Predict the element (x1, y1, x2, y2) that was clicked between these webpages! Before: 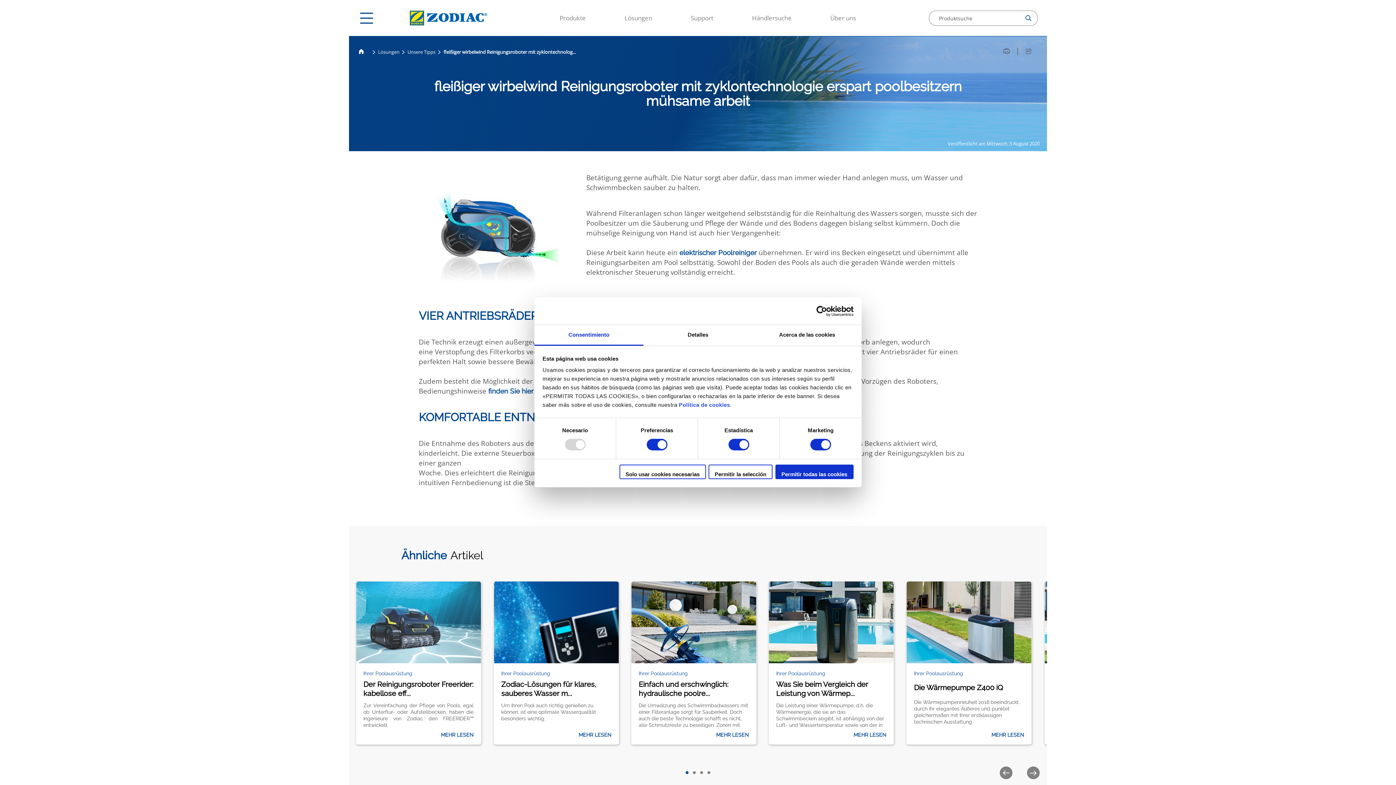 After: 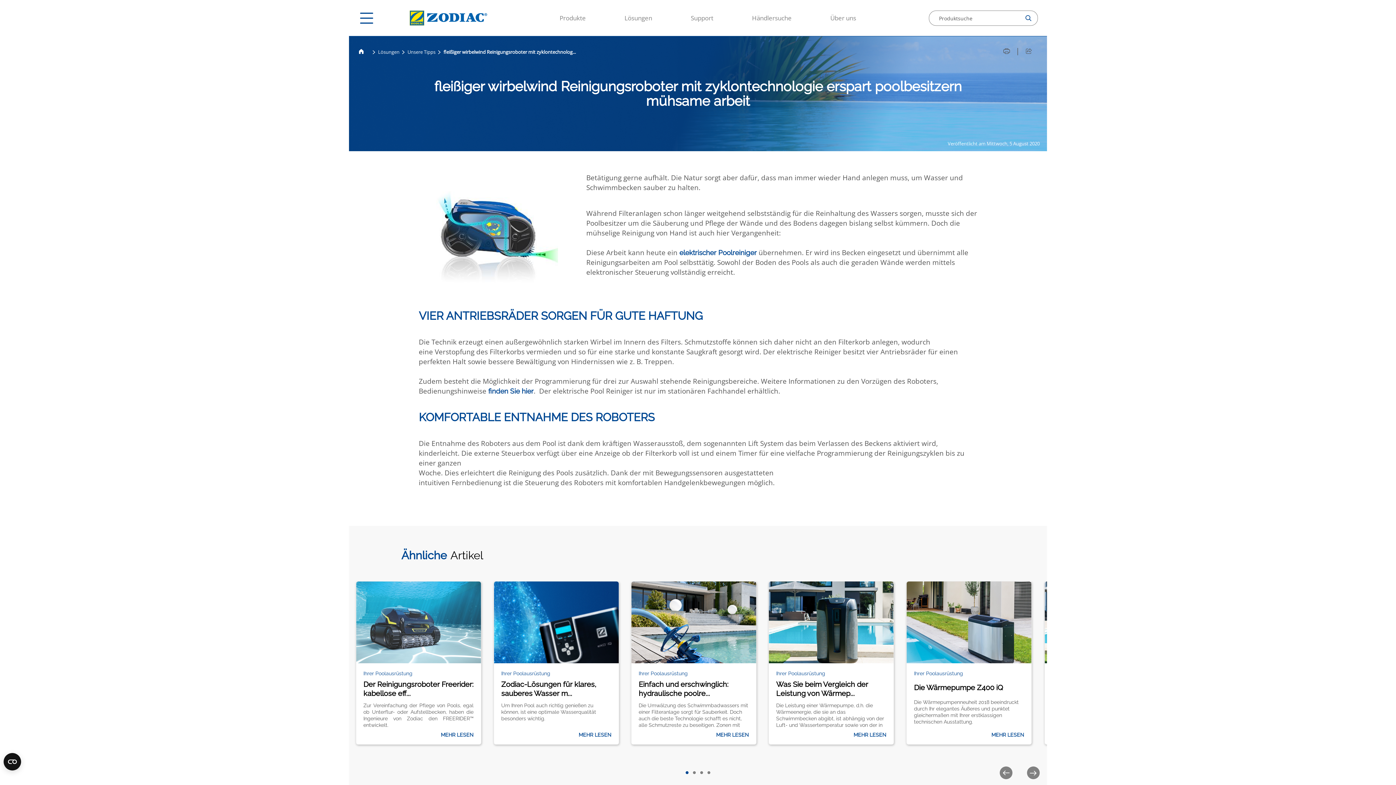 Action: bbox: (775, 464, 853, 479) label: Permitir todas las cookies